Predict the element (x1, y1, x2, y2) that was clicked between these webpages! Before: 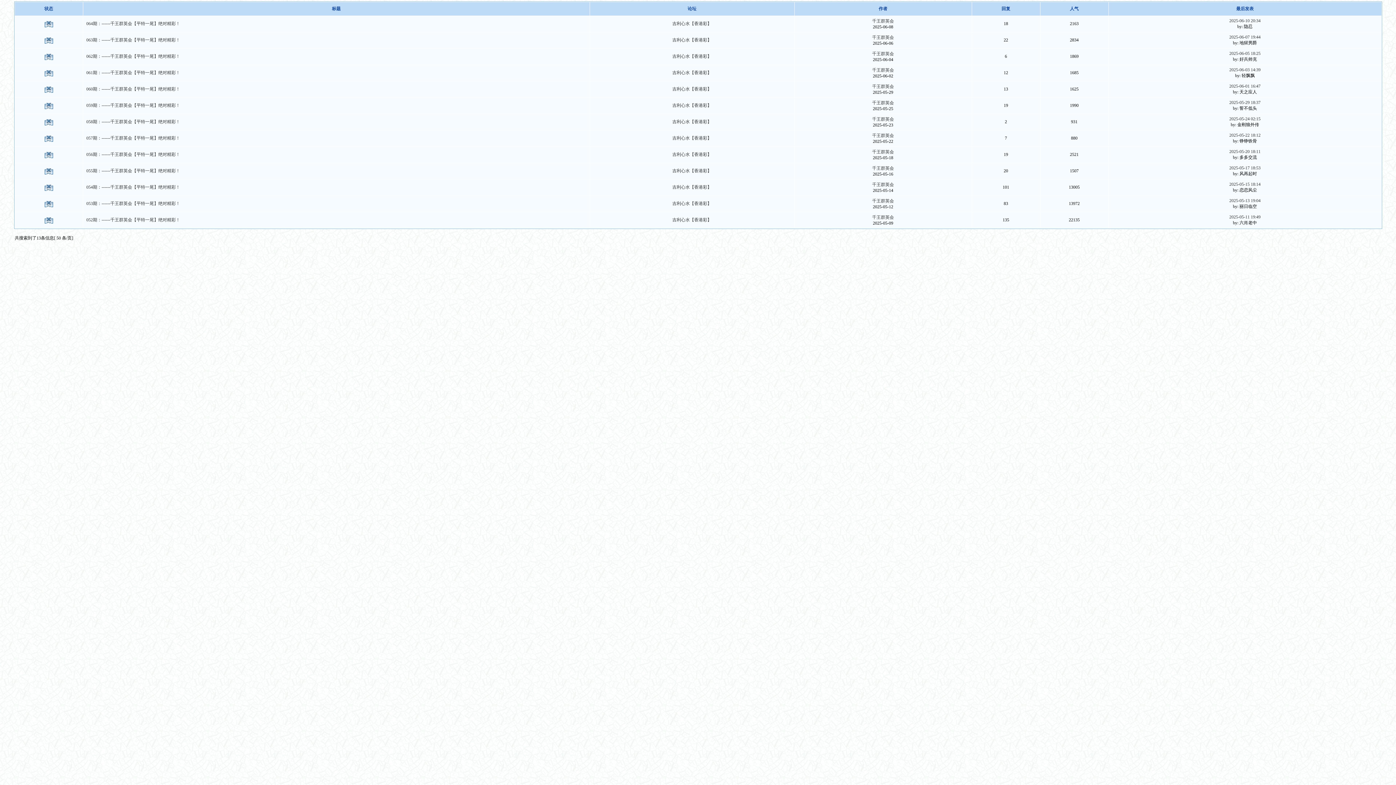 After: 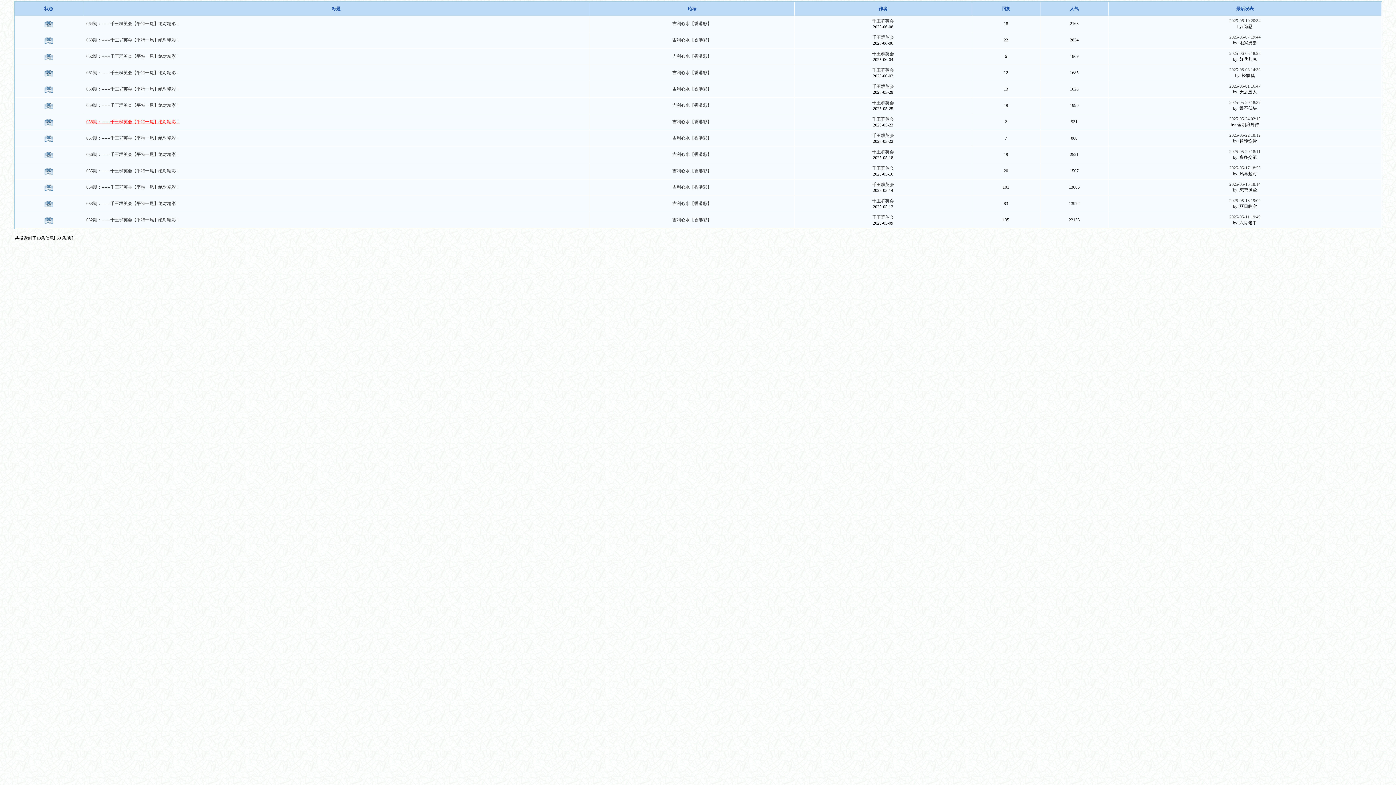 Action: bbox: (86, 119, 180, 124) label: 058期：------千王群英会【平特一尾】绝对精彩！